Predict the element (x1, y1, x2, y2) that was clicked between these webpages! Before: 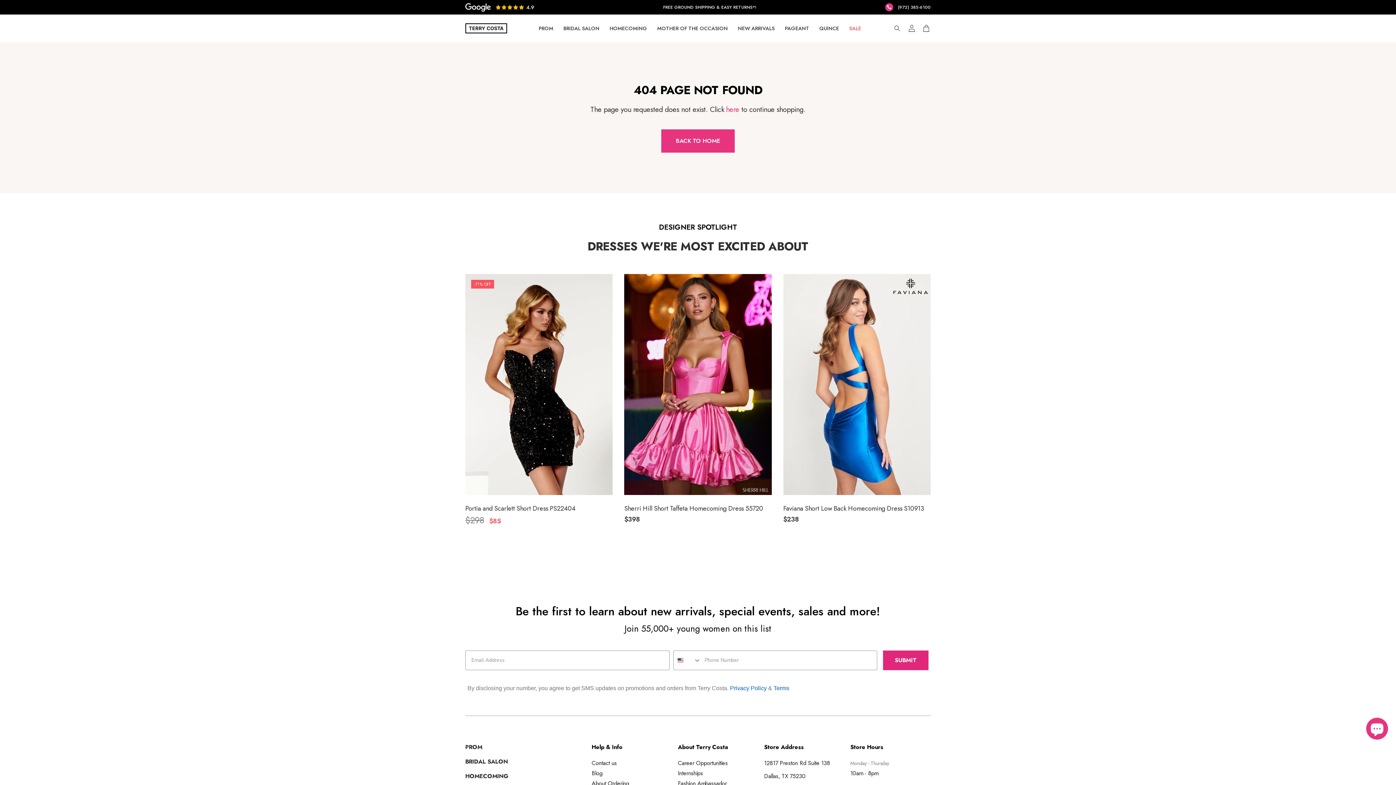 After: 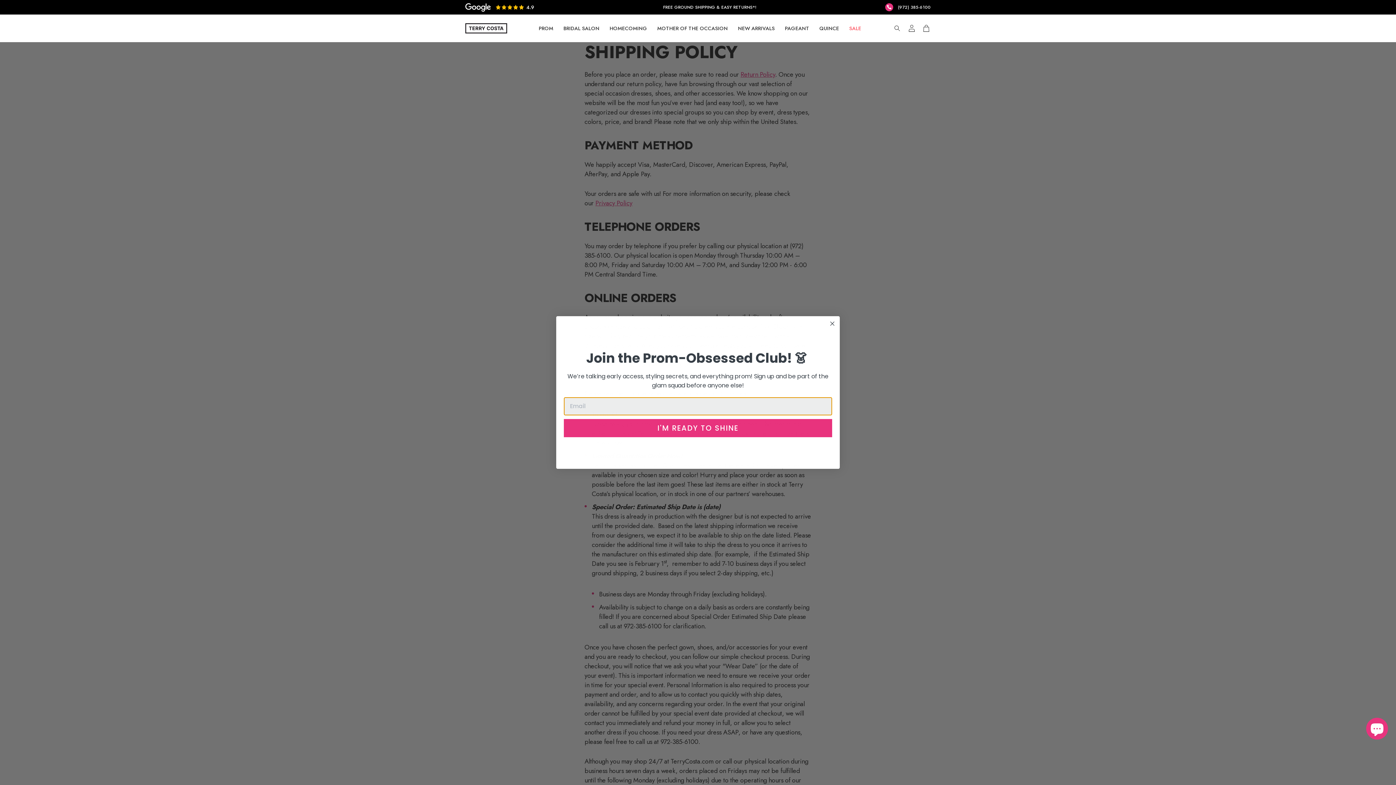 Action: bbox: (591, 779, 672, 788) label: About Ordering